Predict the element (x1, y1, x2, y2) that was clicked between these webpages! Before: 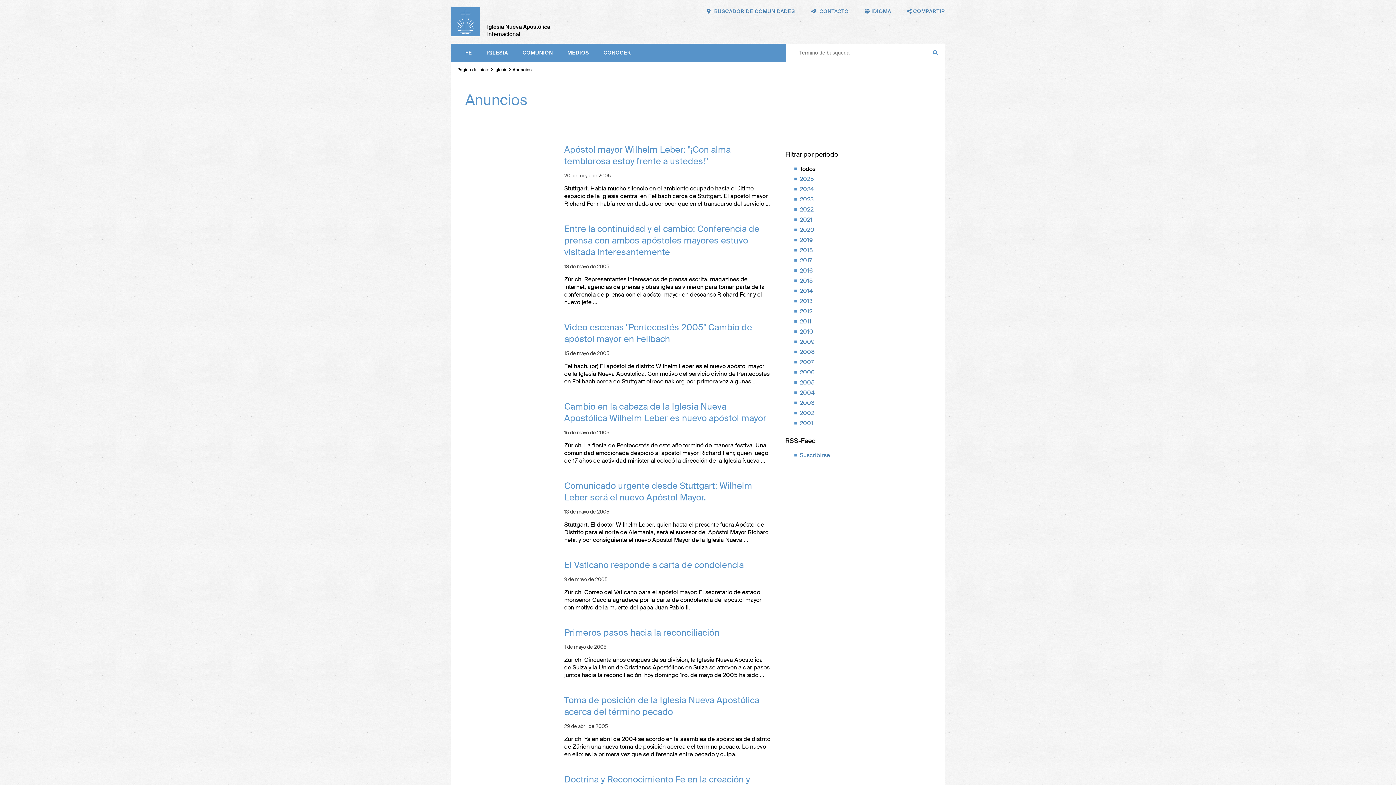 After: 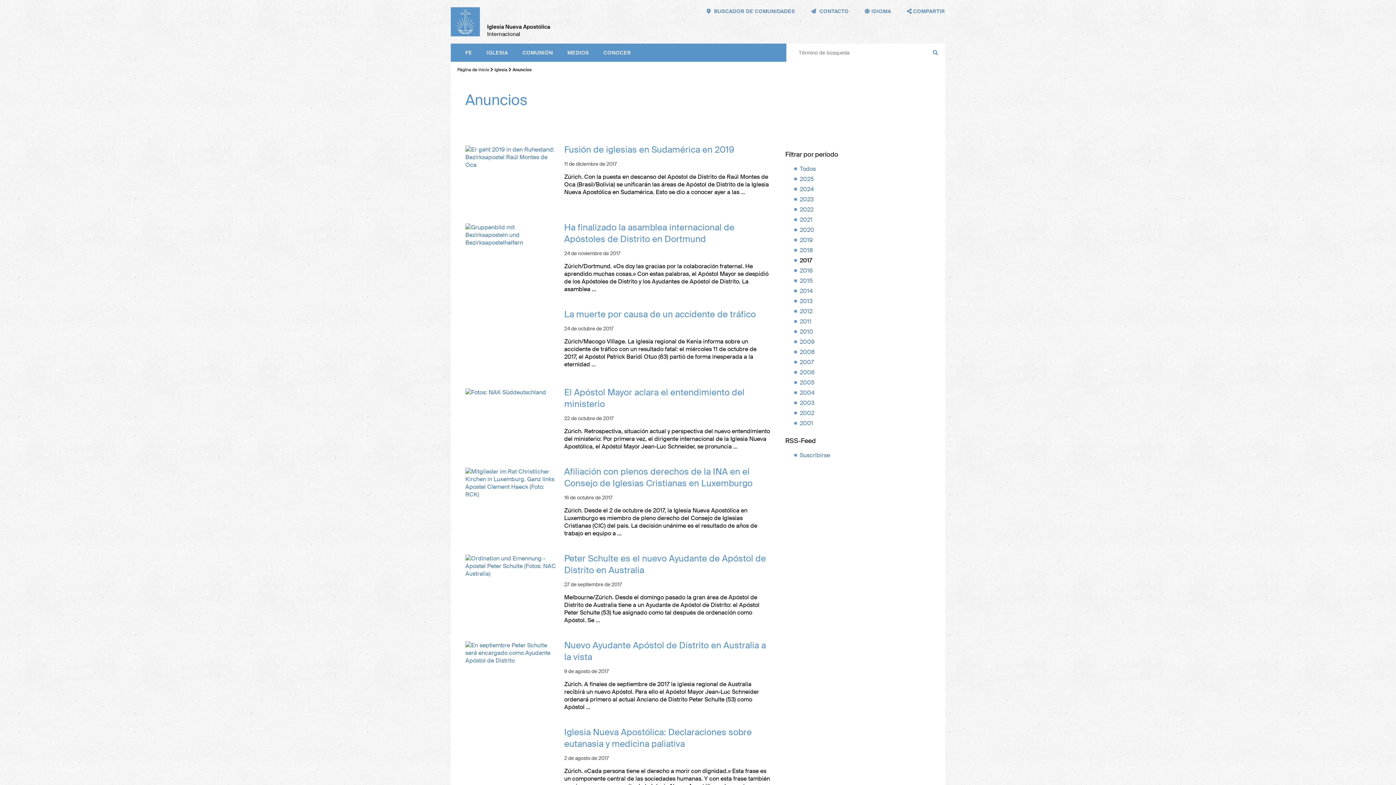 Action: bbox: (799, 256, 812, 264) label: 2017